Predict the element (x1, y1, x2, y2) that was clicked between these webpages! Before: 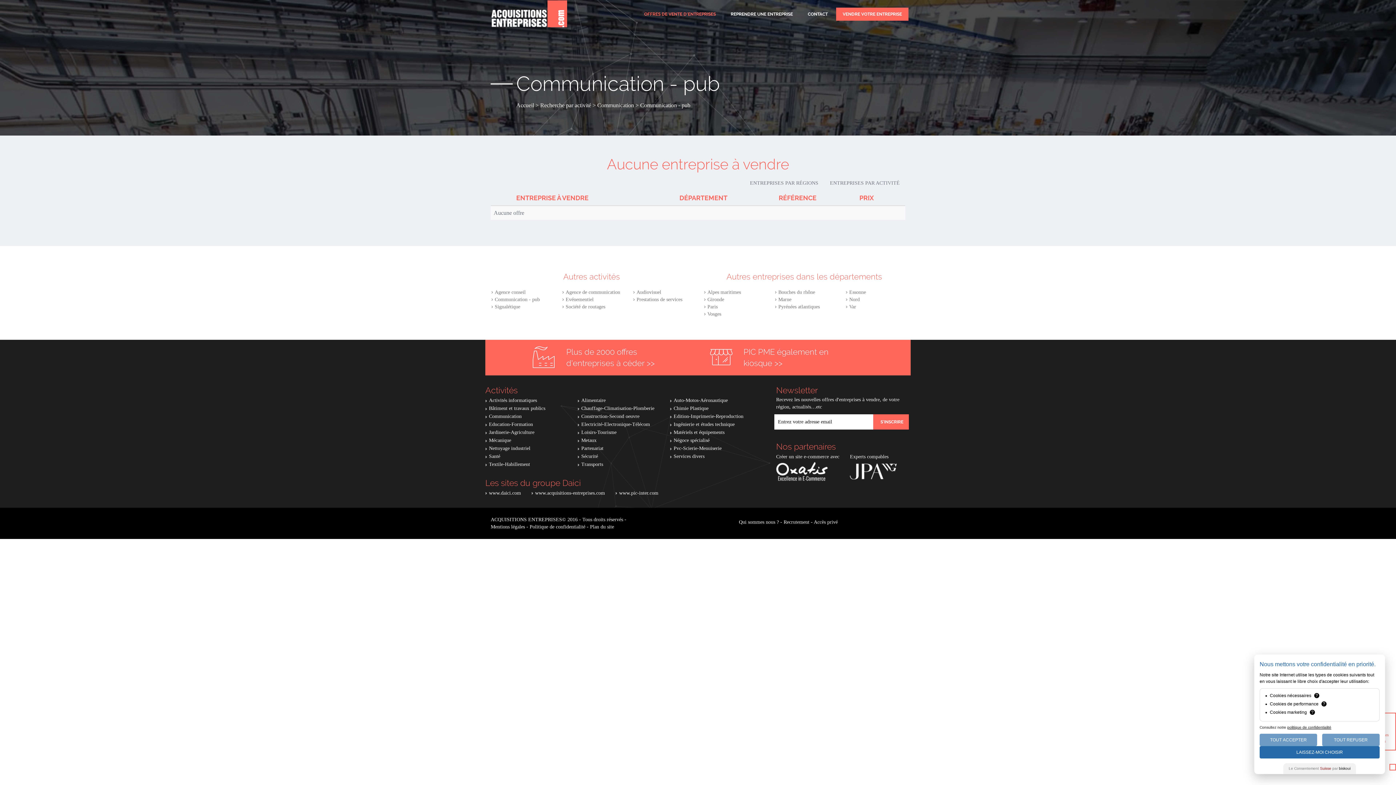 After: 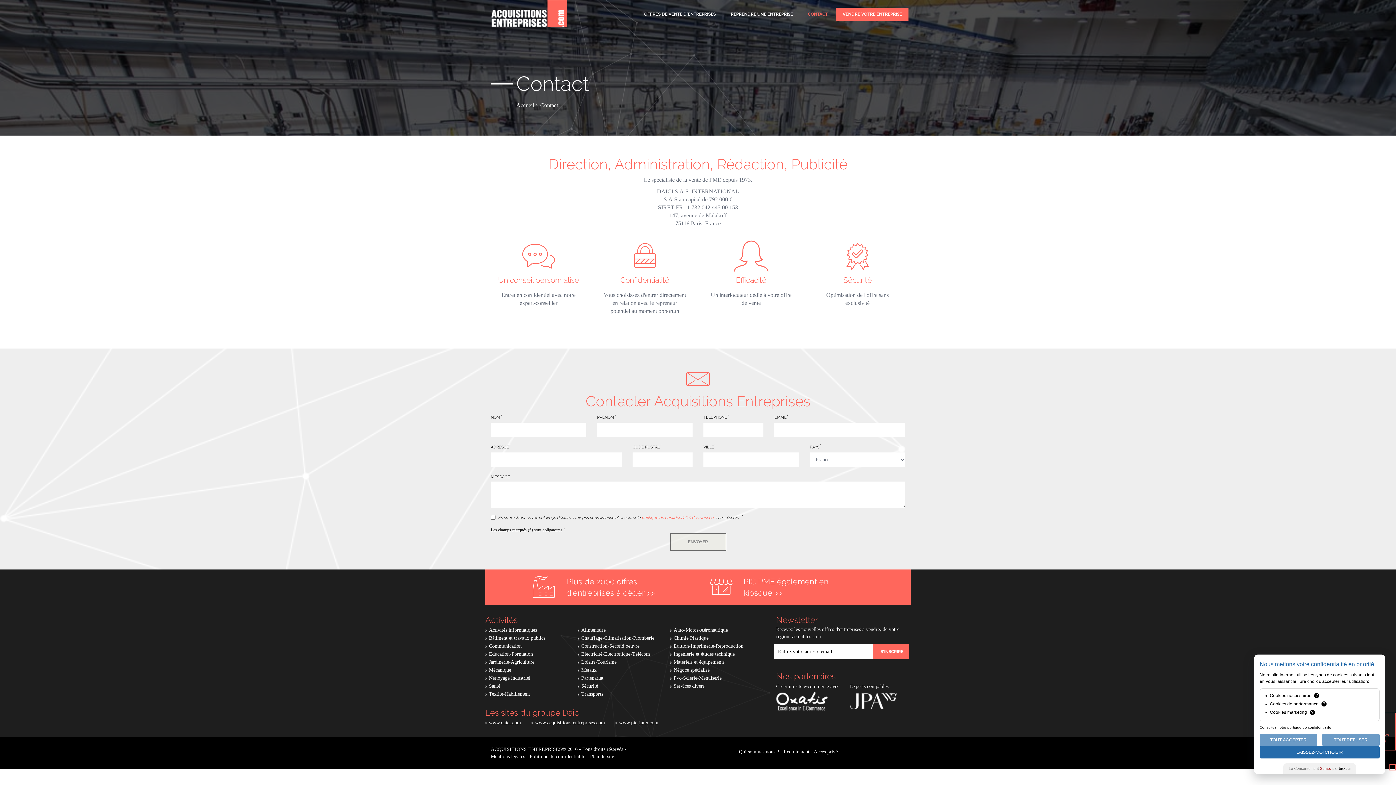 Action: bbox: (801, 7, 834, 20) label: CONTACT